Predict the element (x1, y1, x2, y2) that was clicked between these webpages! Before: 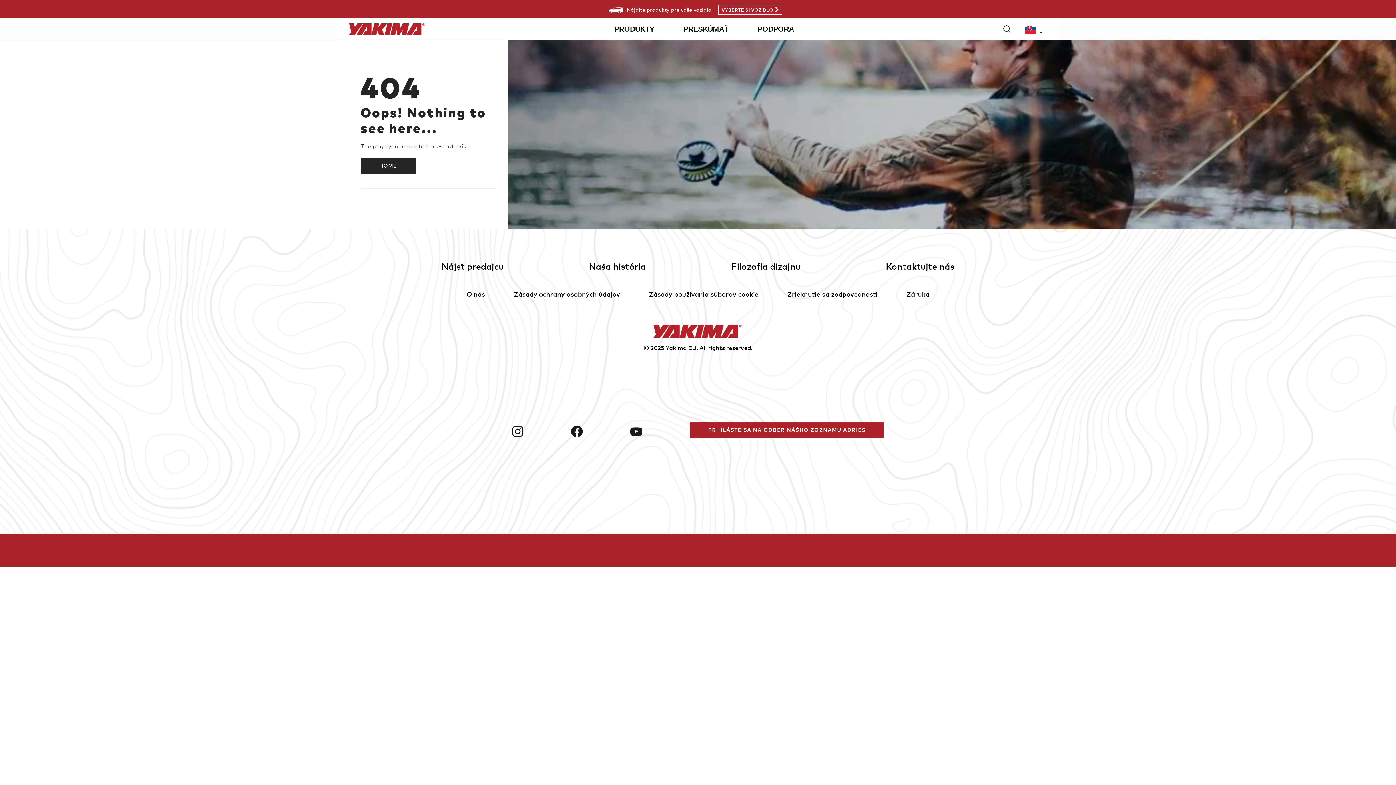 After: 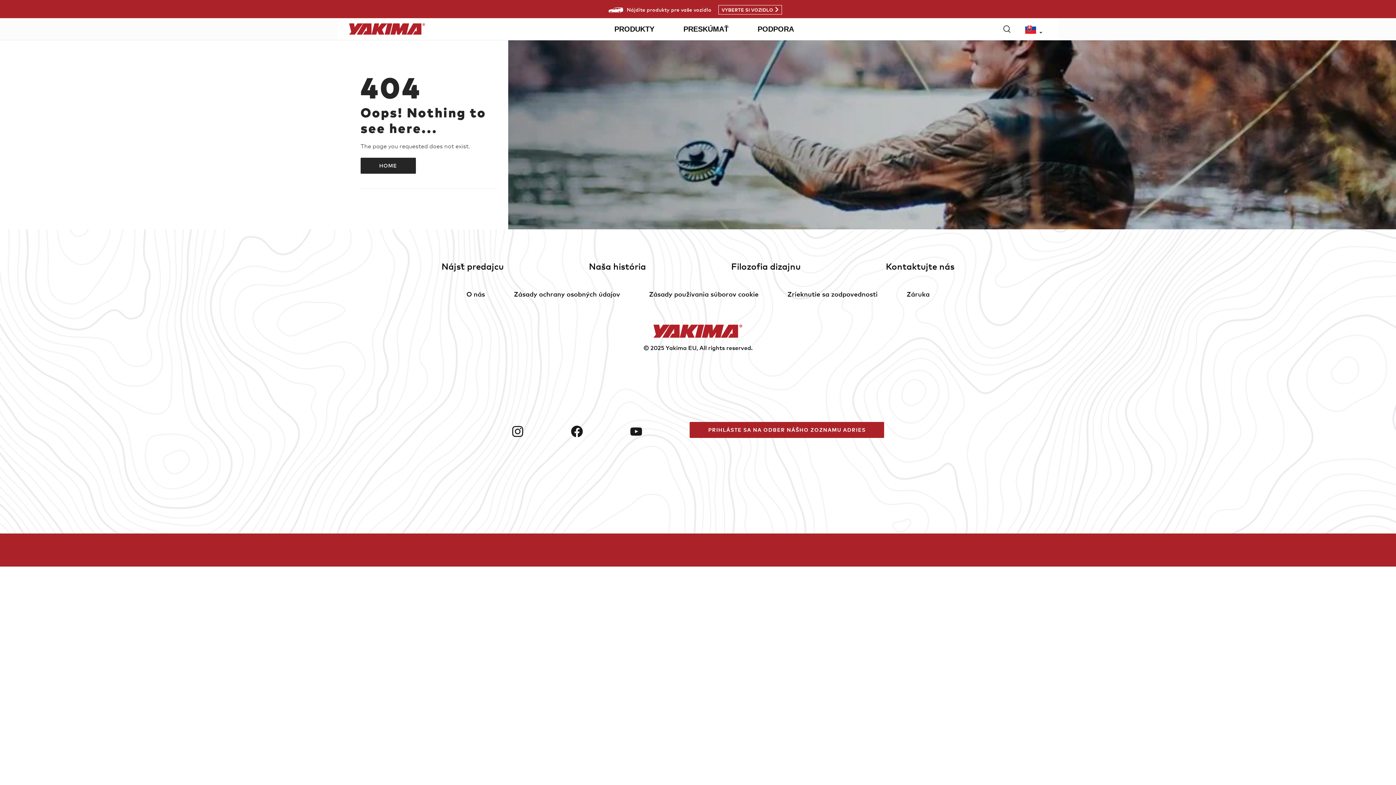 Action: bbox: (630, 425, 684, 437) label: YouTube